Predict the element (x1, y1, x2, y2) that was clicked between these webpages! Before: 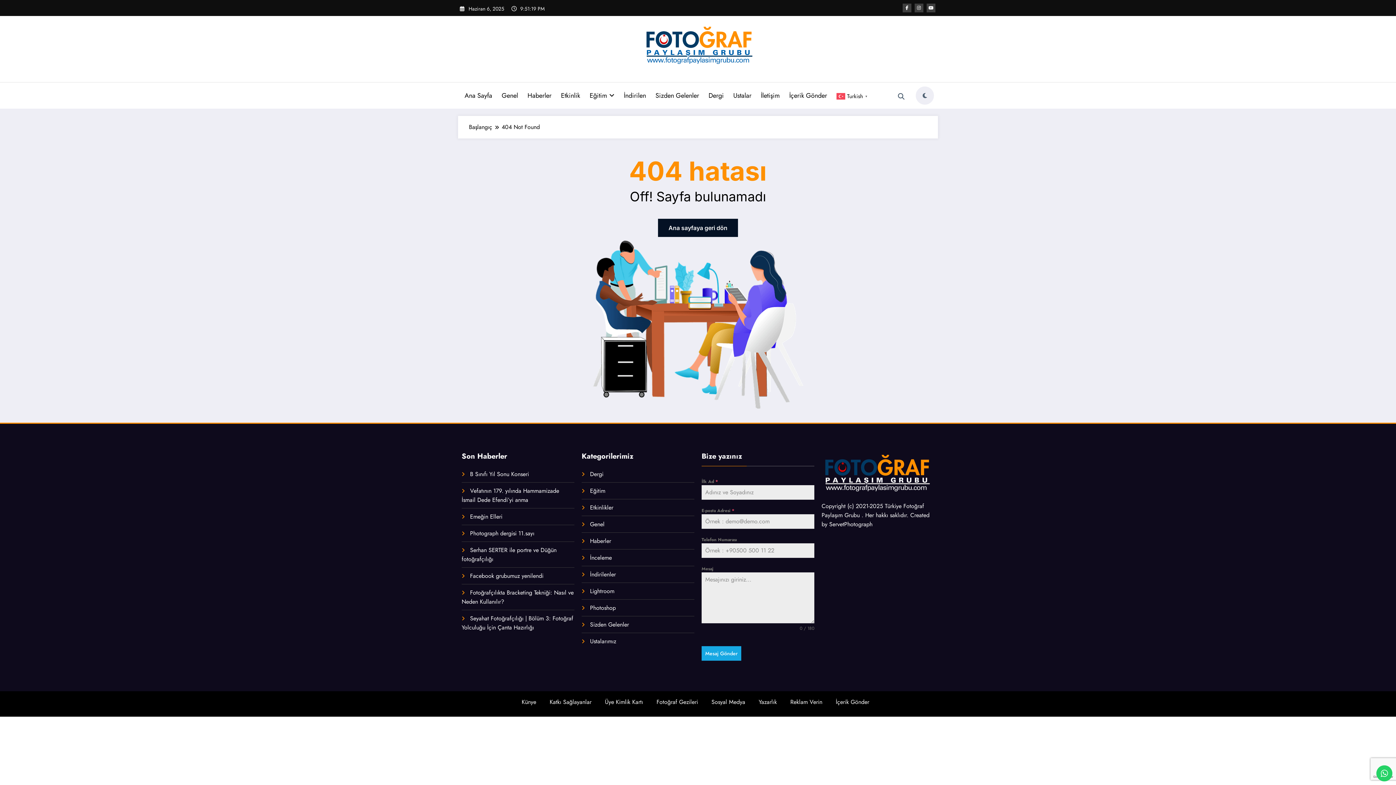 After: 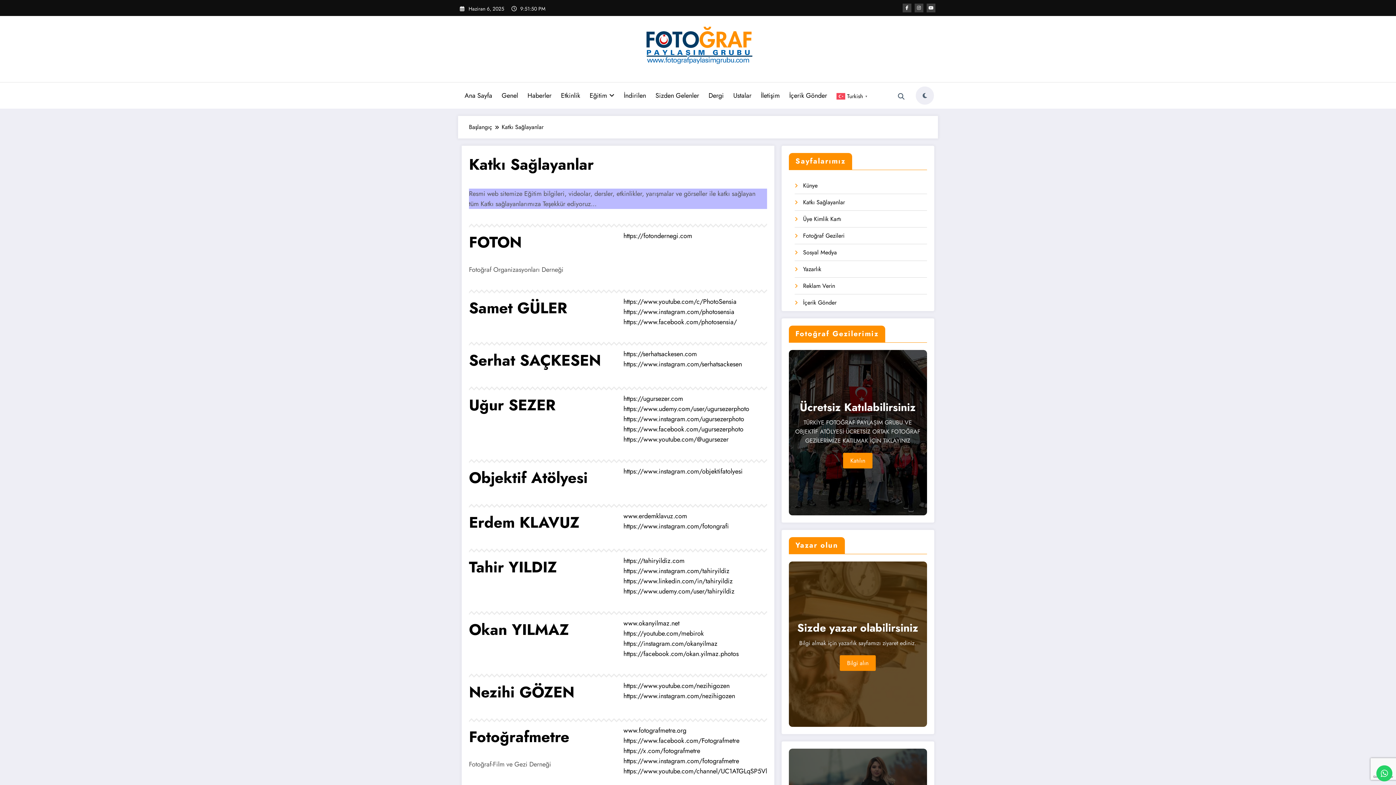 Action: label: Katkı Sağlayanlar bbox: (549, 698, 591, 706)